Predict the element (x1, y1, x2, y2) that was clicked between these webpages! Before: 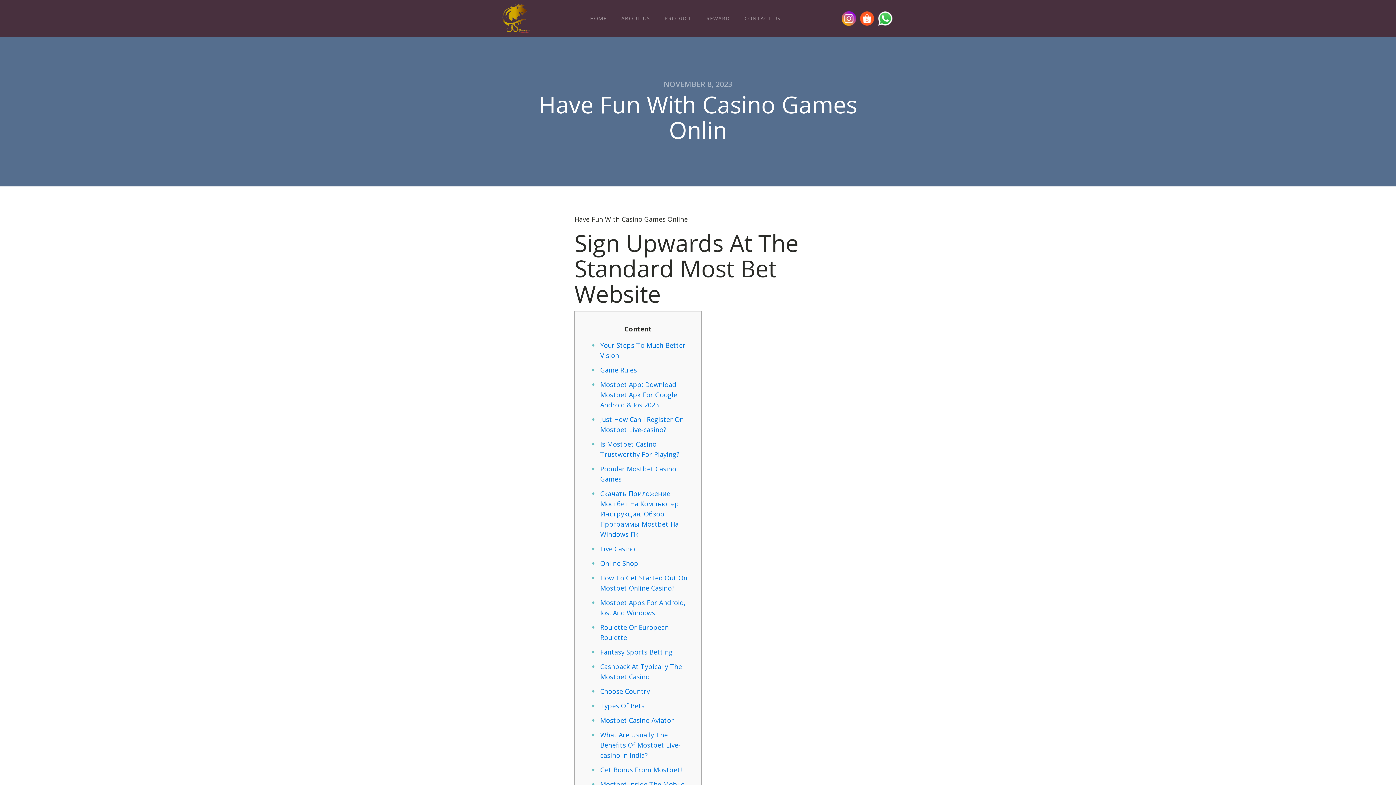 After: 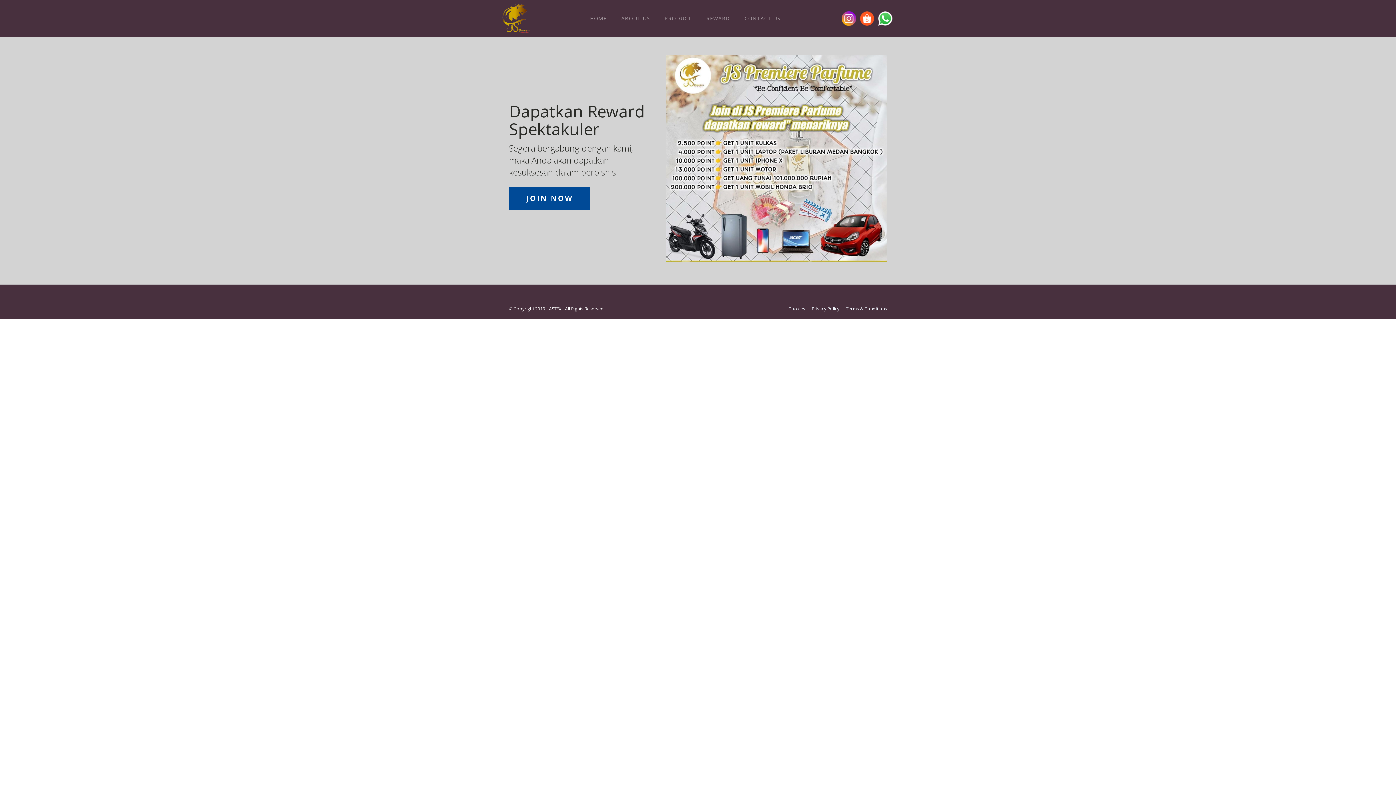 Action: label: REWARD bbox: (699, 7, 737, 29)